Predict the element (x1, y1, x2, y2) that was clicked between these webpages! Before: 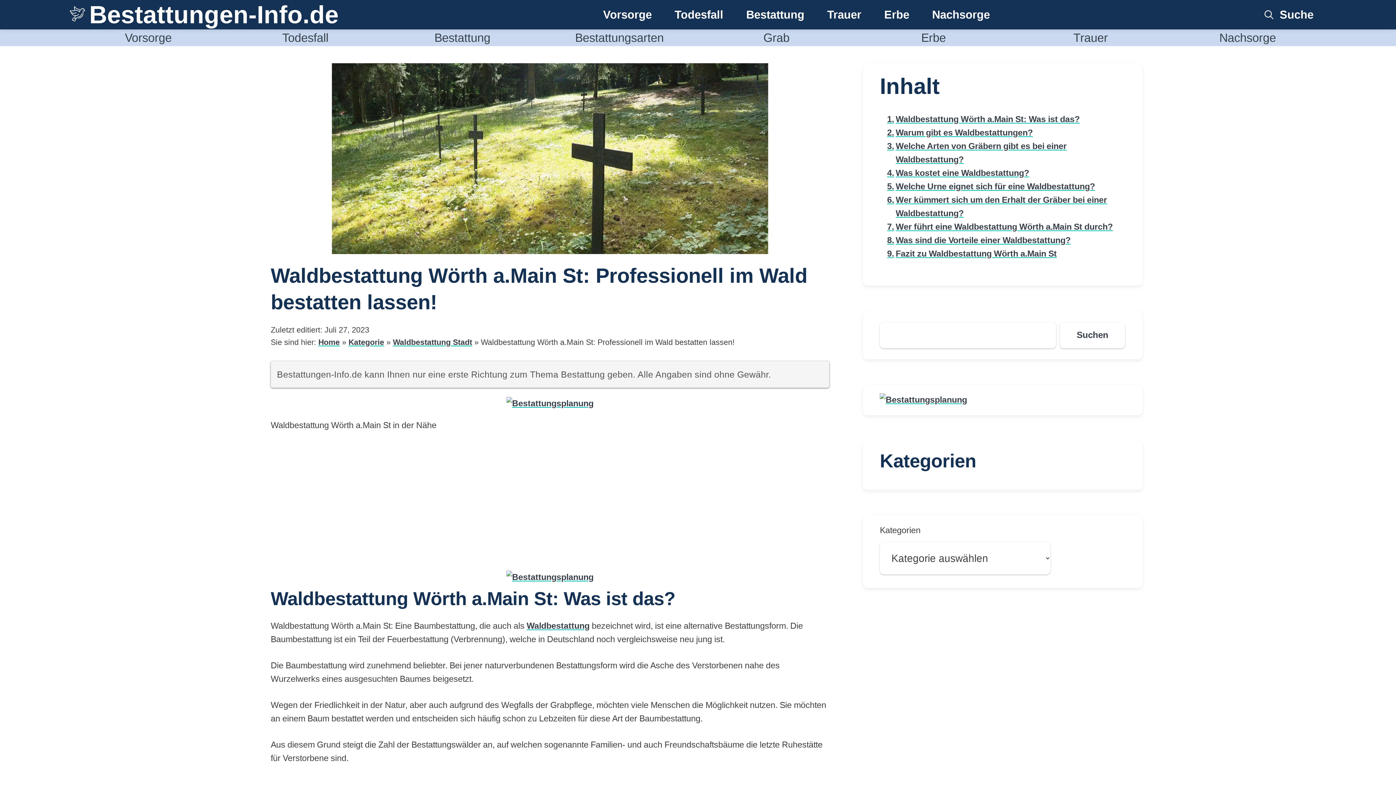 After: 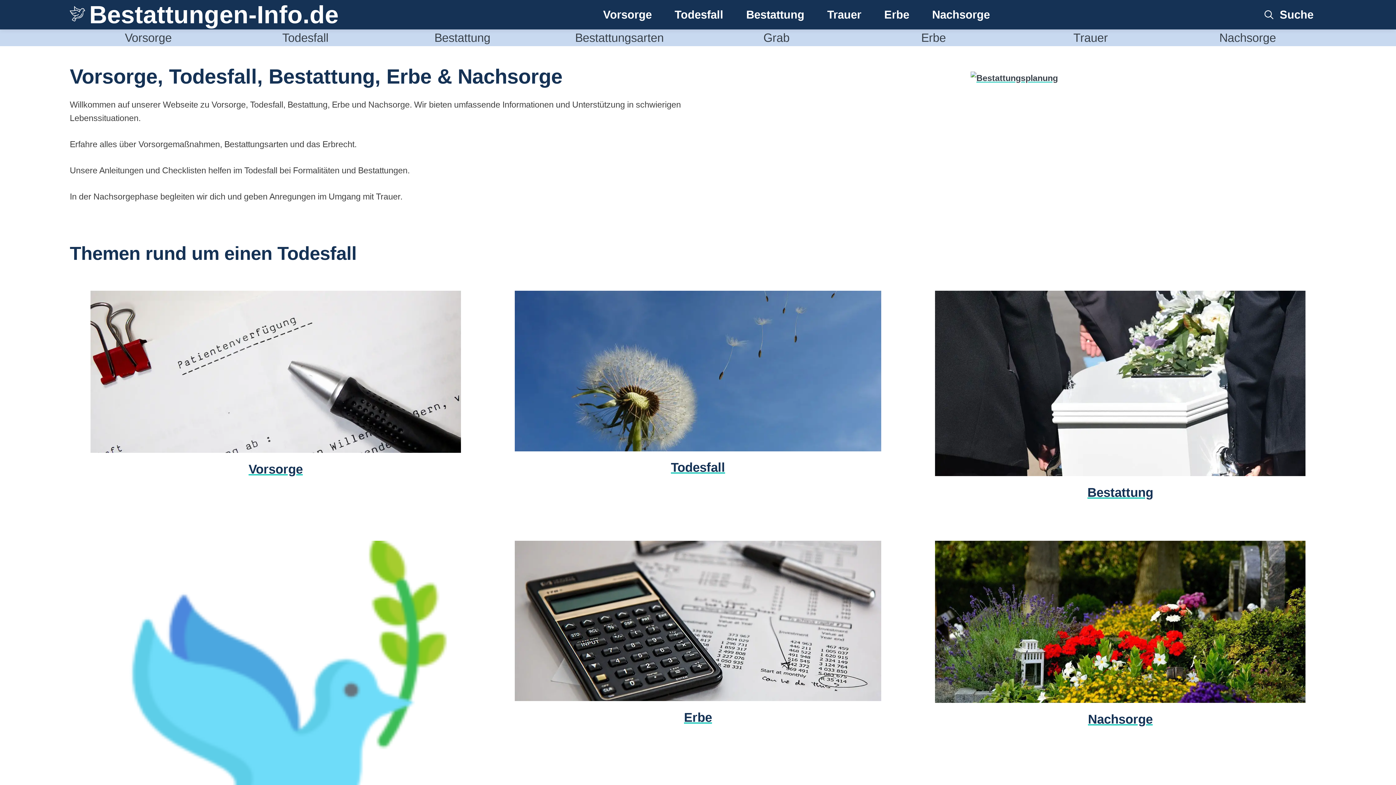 Action: bbox: (89, 0, 338, 28) label: Bestattungen-Info.de